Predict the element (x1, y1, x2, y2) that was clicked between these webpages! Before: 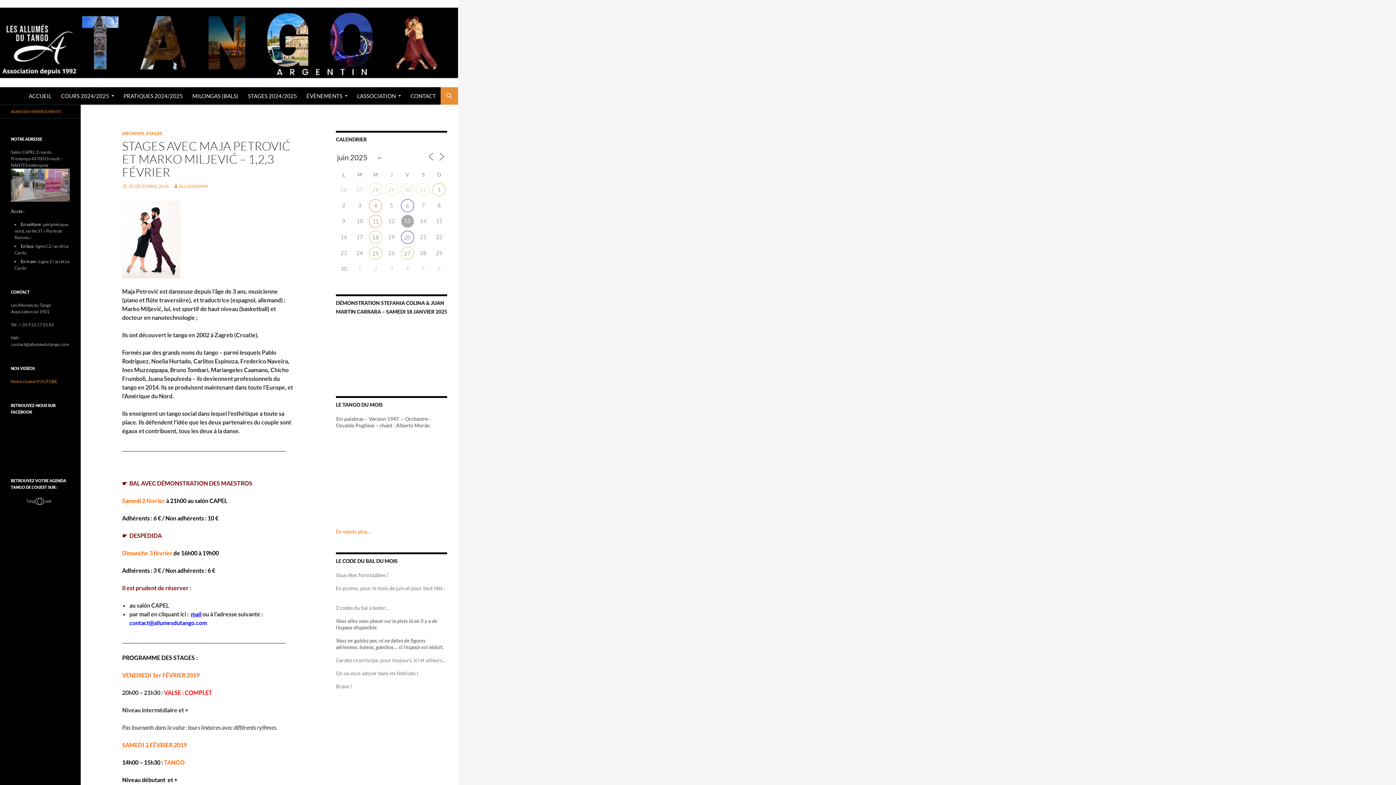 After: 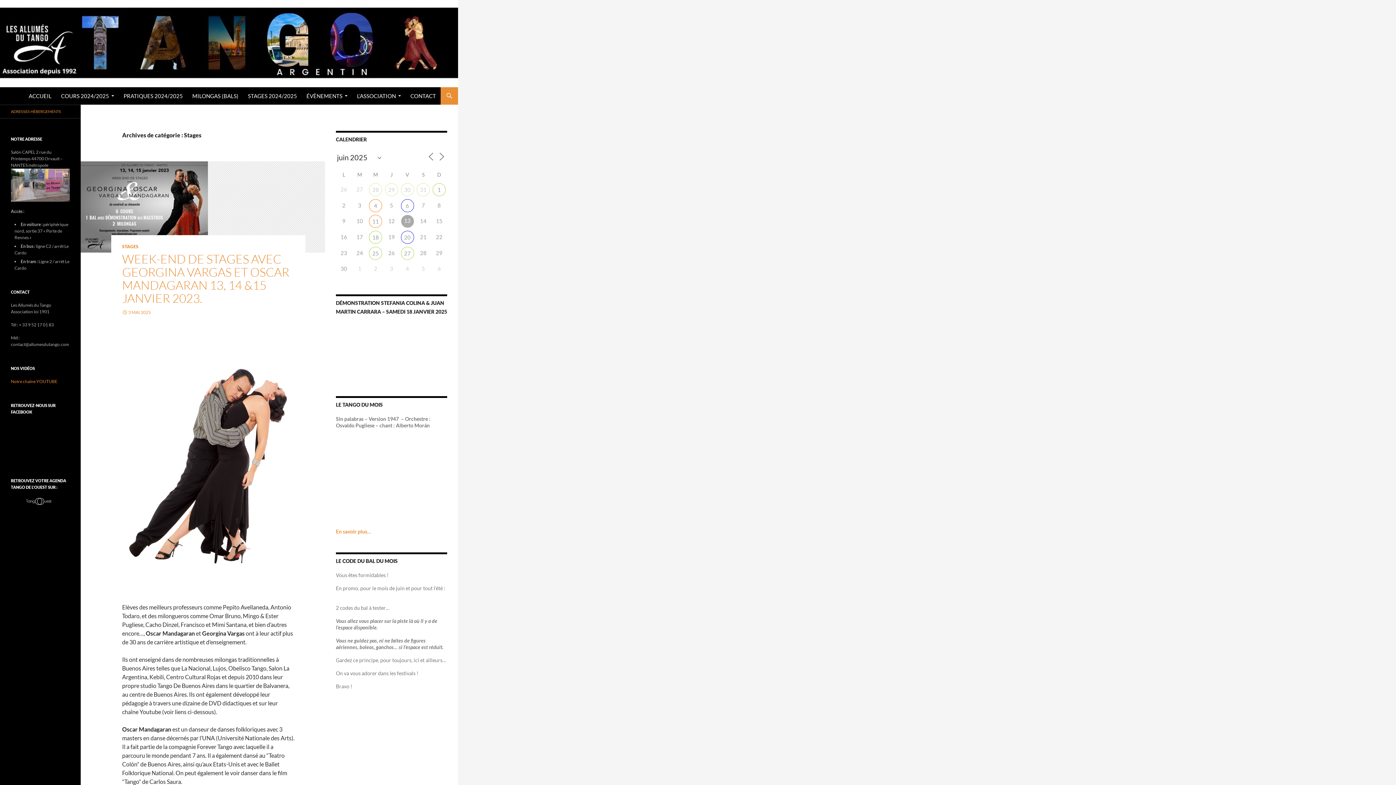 Action: bbox: (146, 130, 162, 136) label: STAGES